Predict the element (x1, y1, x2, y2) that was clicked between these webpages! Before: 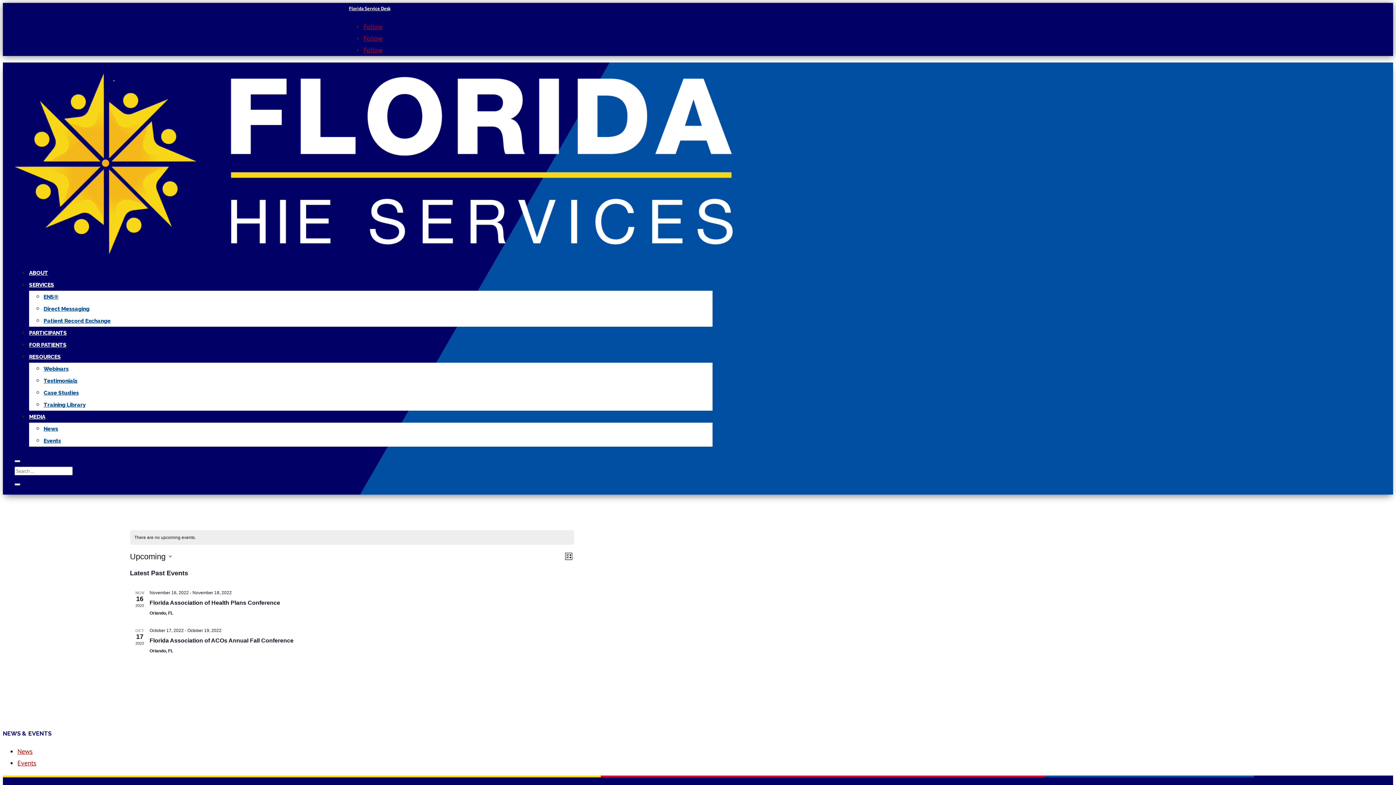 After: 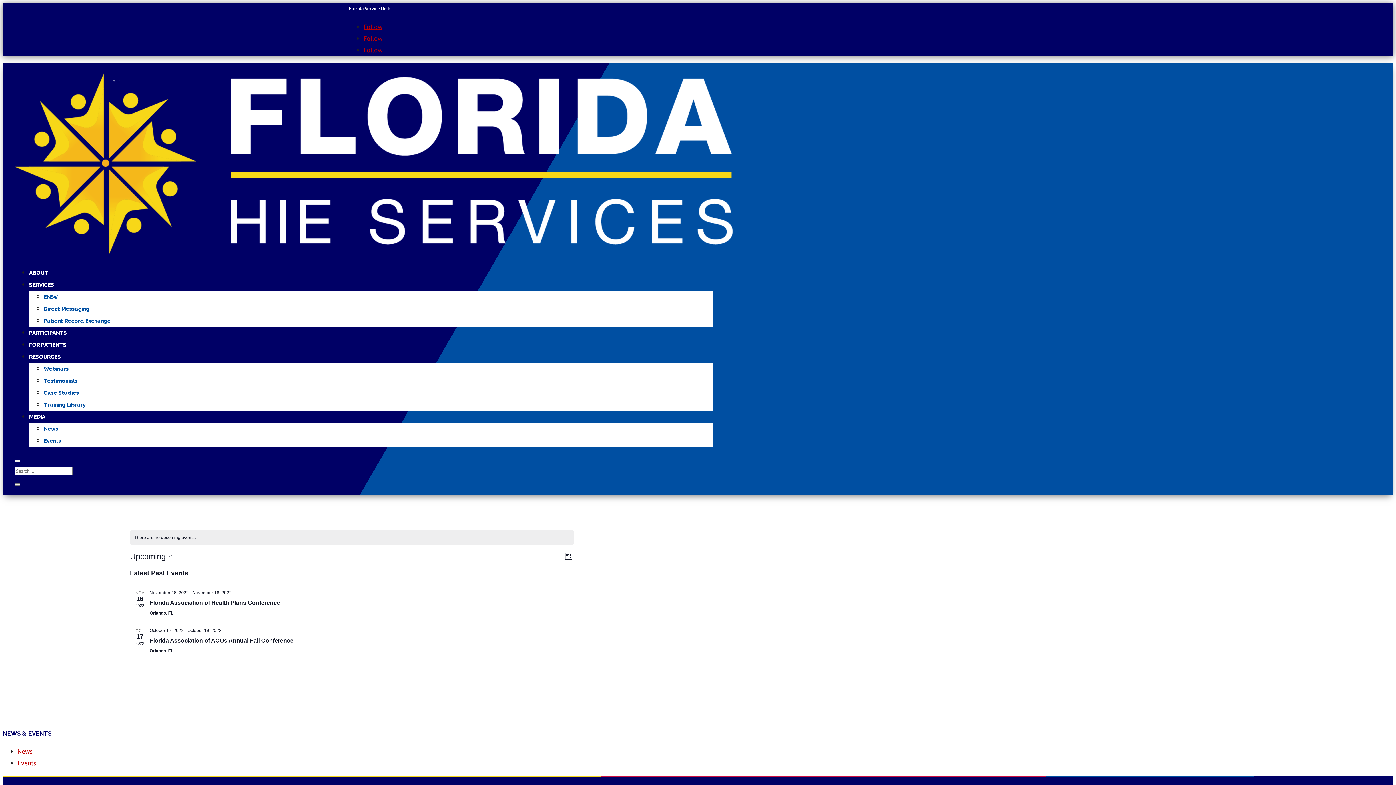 Action: bbox: (363, 42, 382, 54) label: Follow